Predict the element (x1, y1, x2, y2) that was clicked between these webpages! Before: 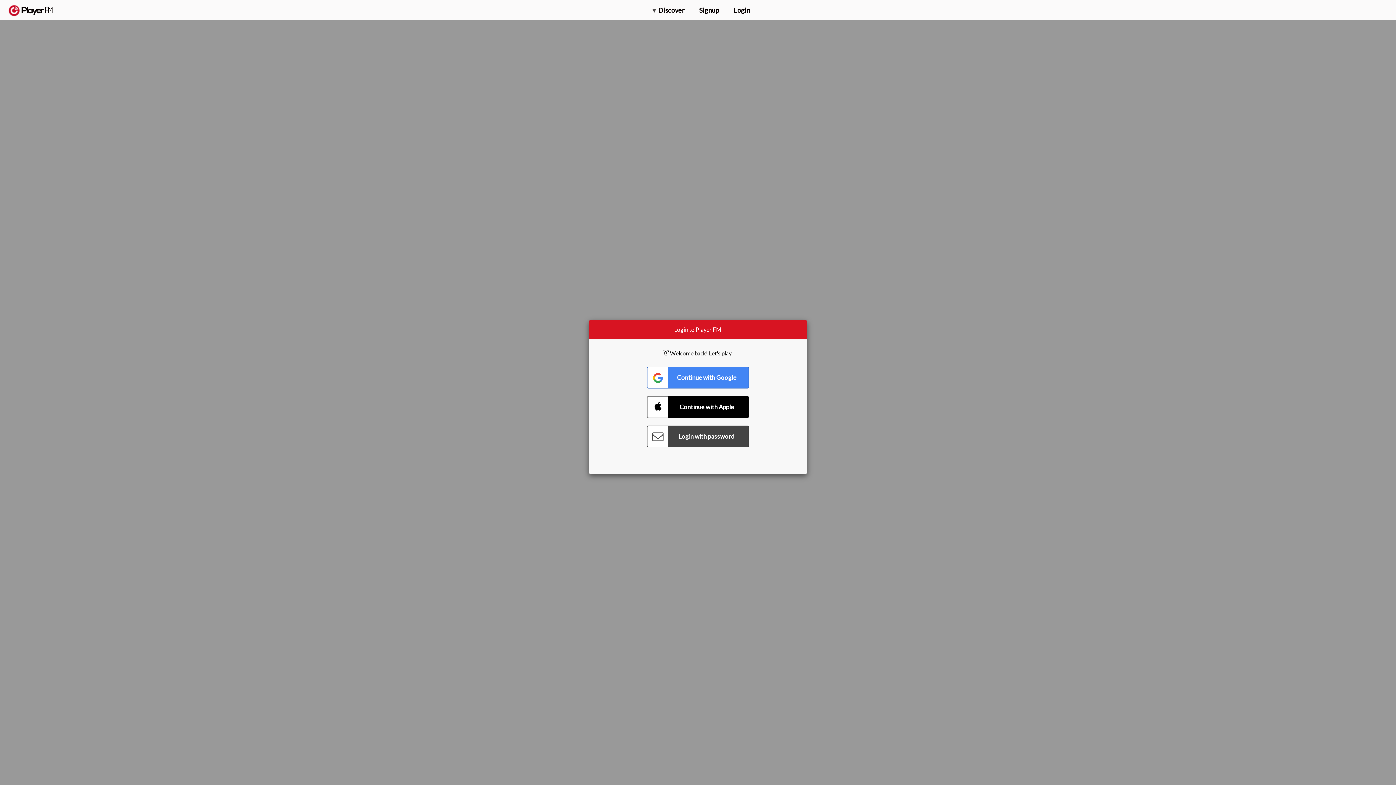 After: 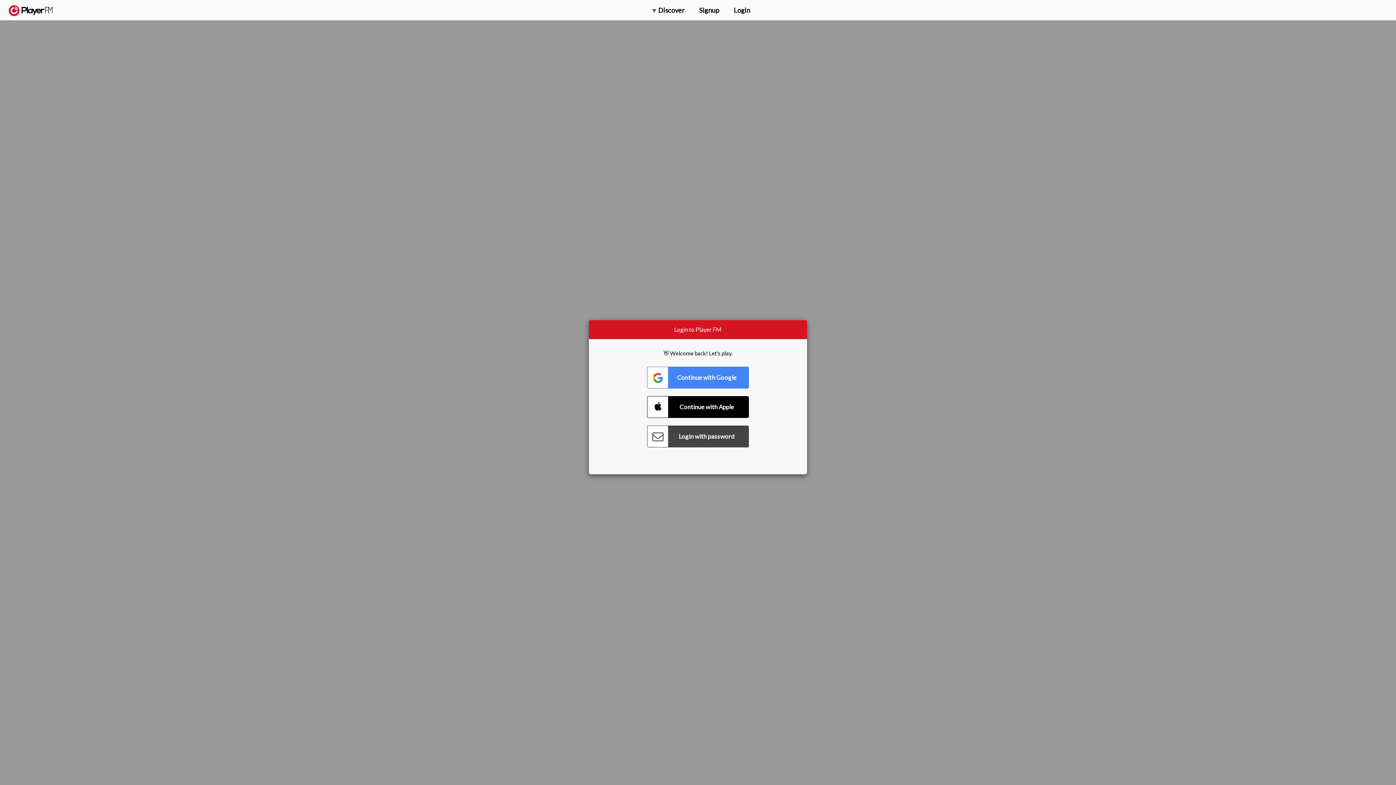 Action: label: Search bbox: (1357, 5, 1365, 12)